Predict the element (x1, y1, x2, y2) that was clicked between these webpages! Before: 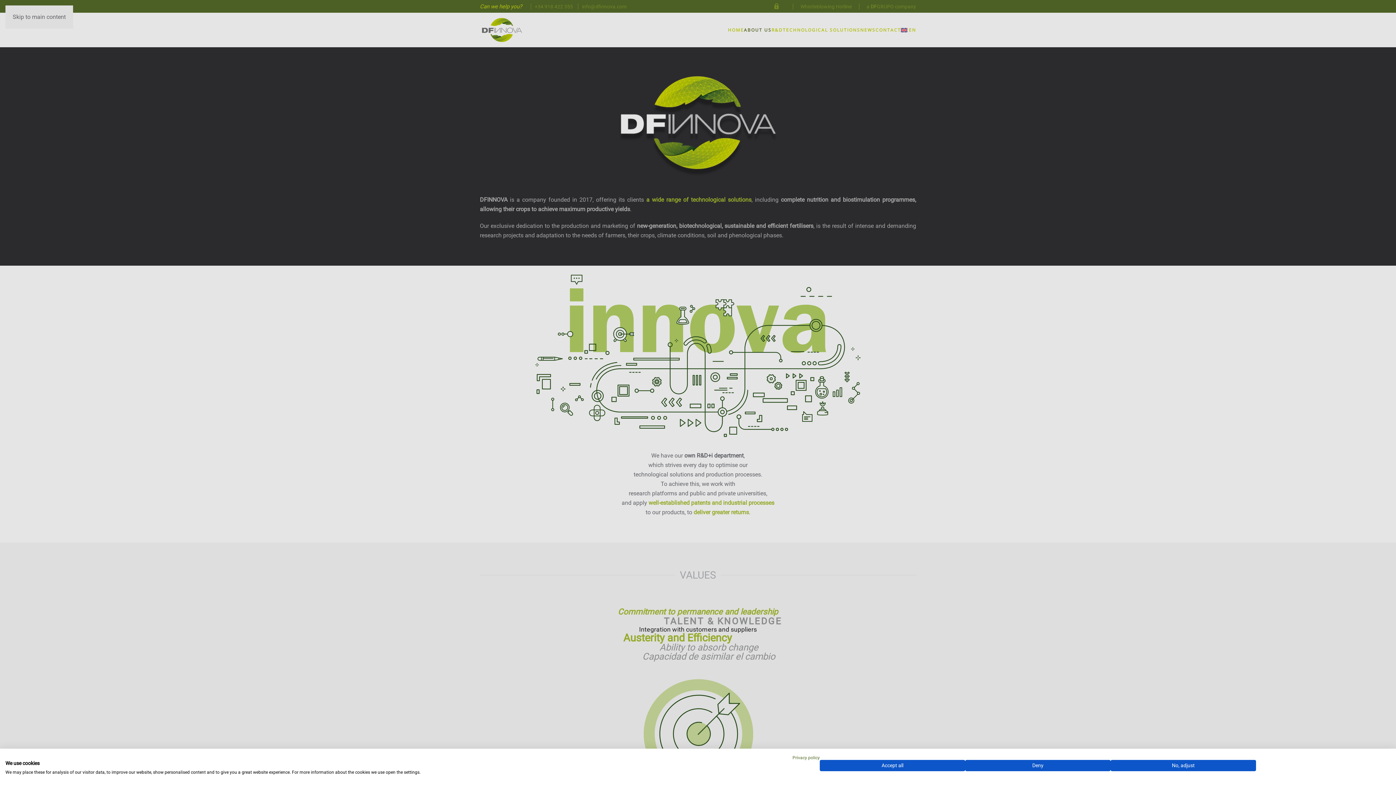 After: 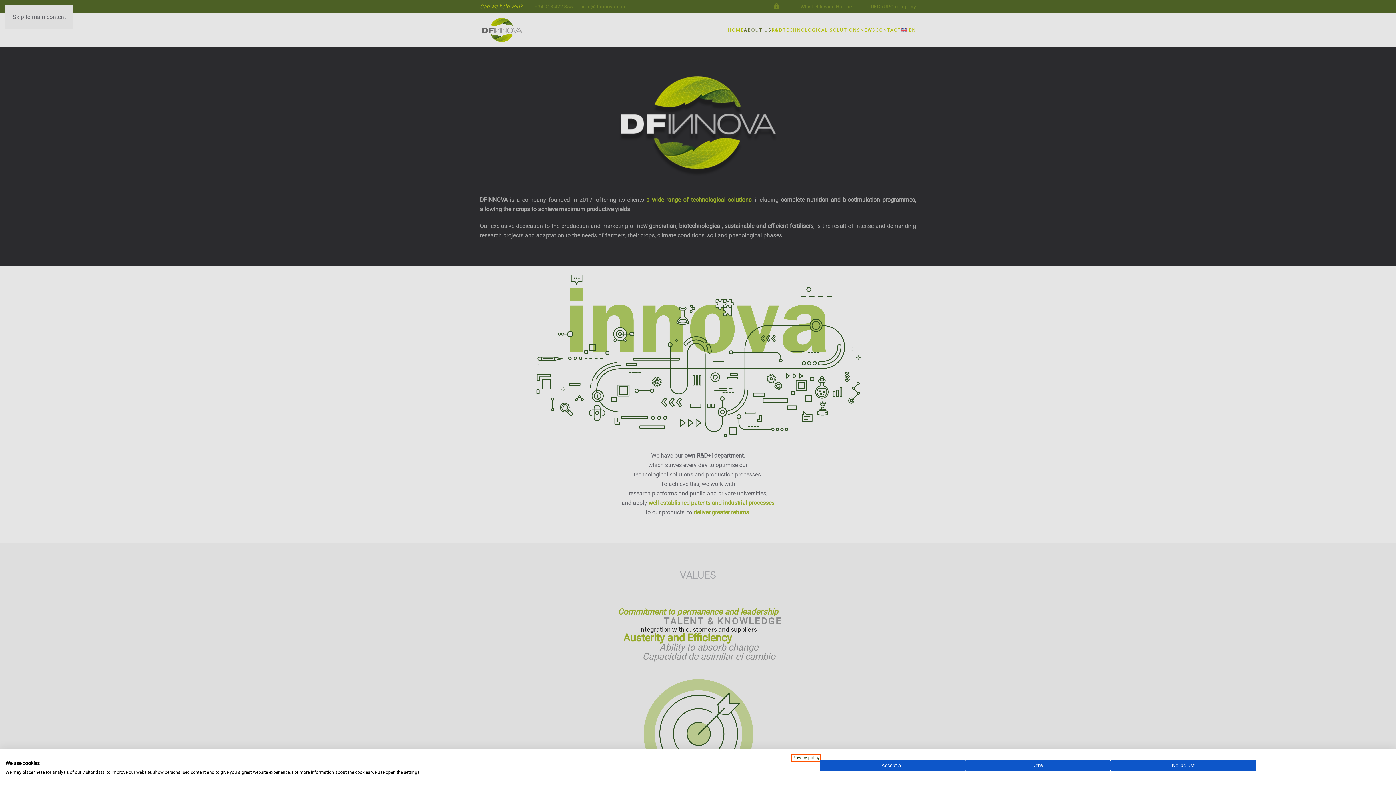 Action: label: Privacy Policy. External link. Opens in a new tab or window. bbox: (792, 755, 820, 760)